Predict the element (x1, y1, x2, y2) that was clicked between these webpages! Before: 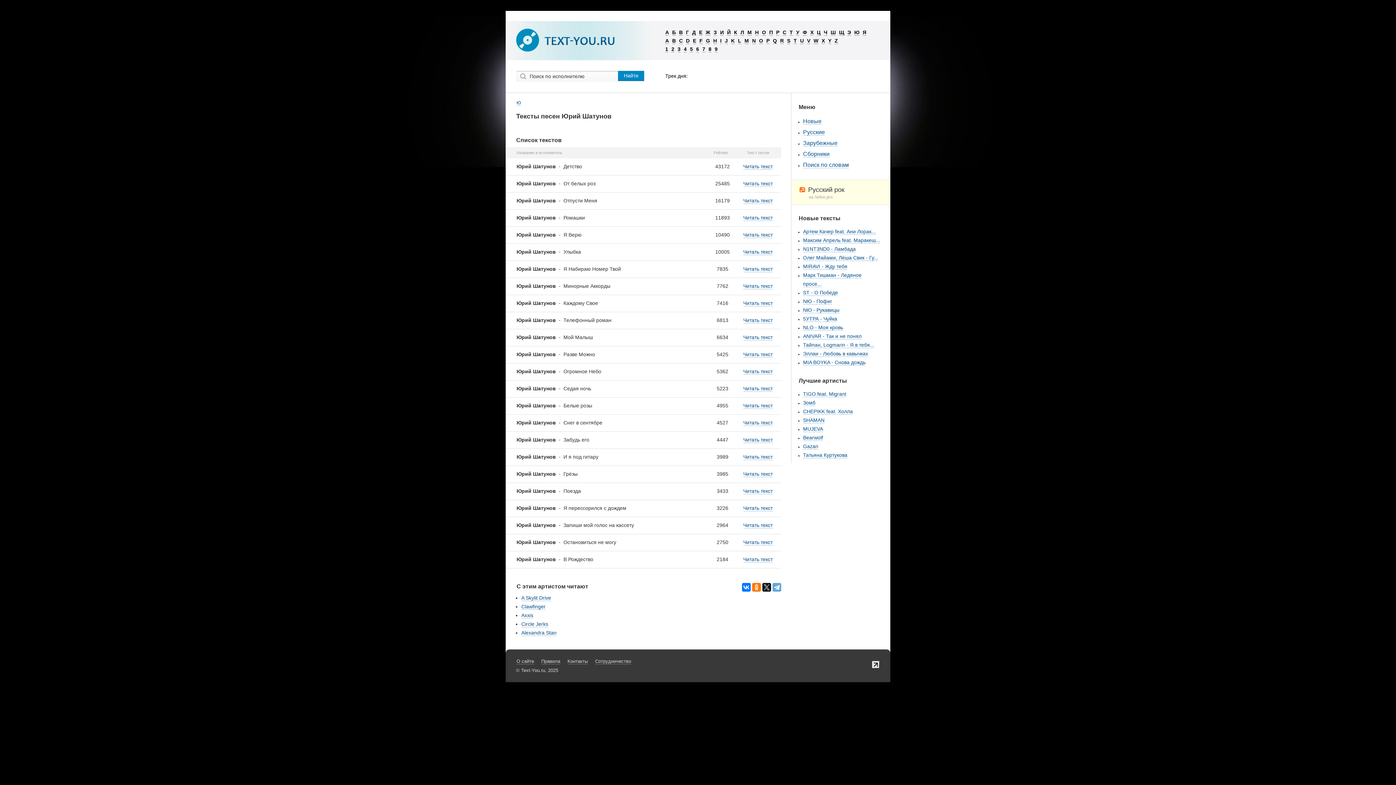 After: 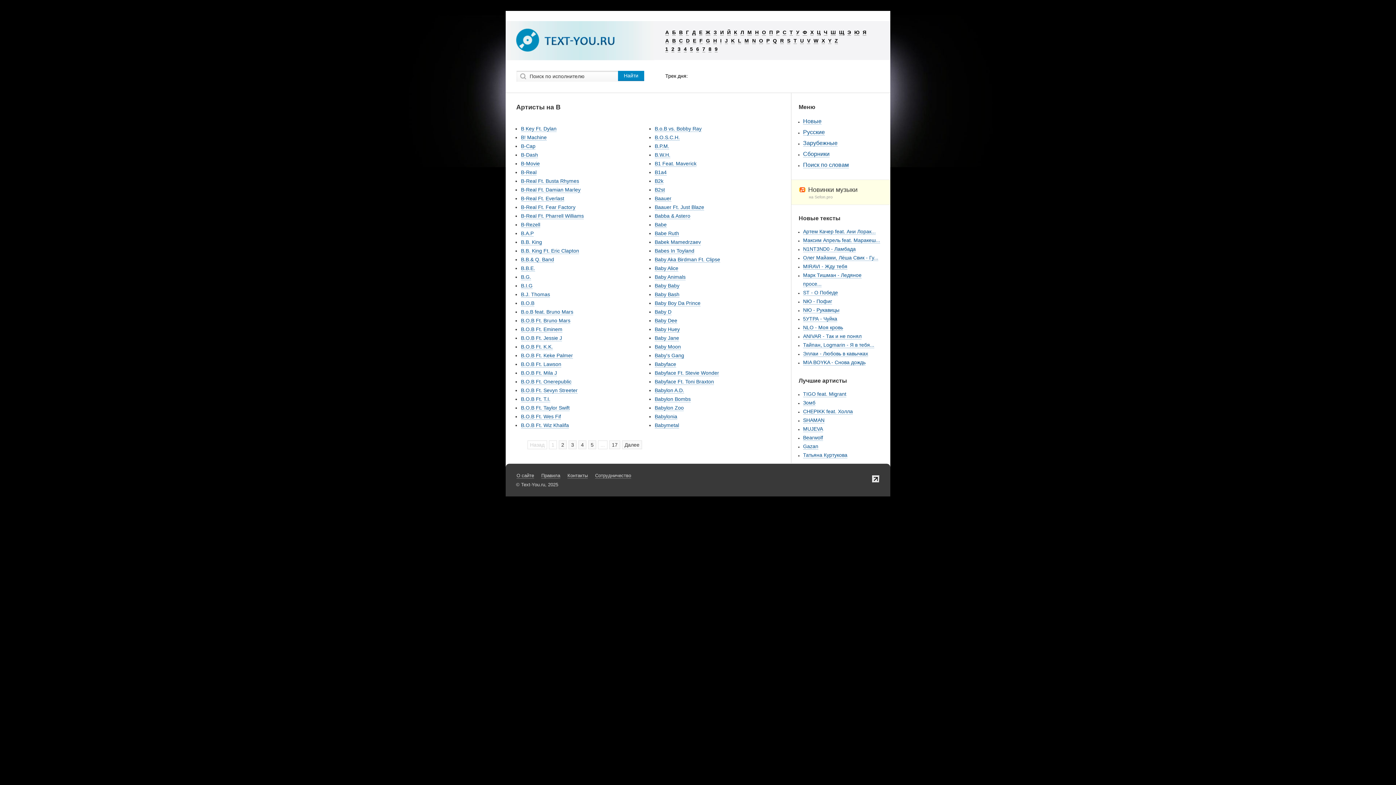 Action: label: B bbox: (672, 37, 676, 44)